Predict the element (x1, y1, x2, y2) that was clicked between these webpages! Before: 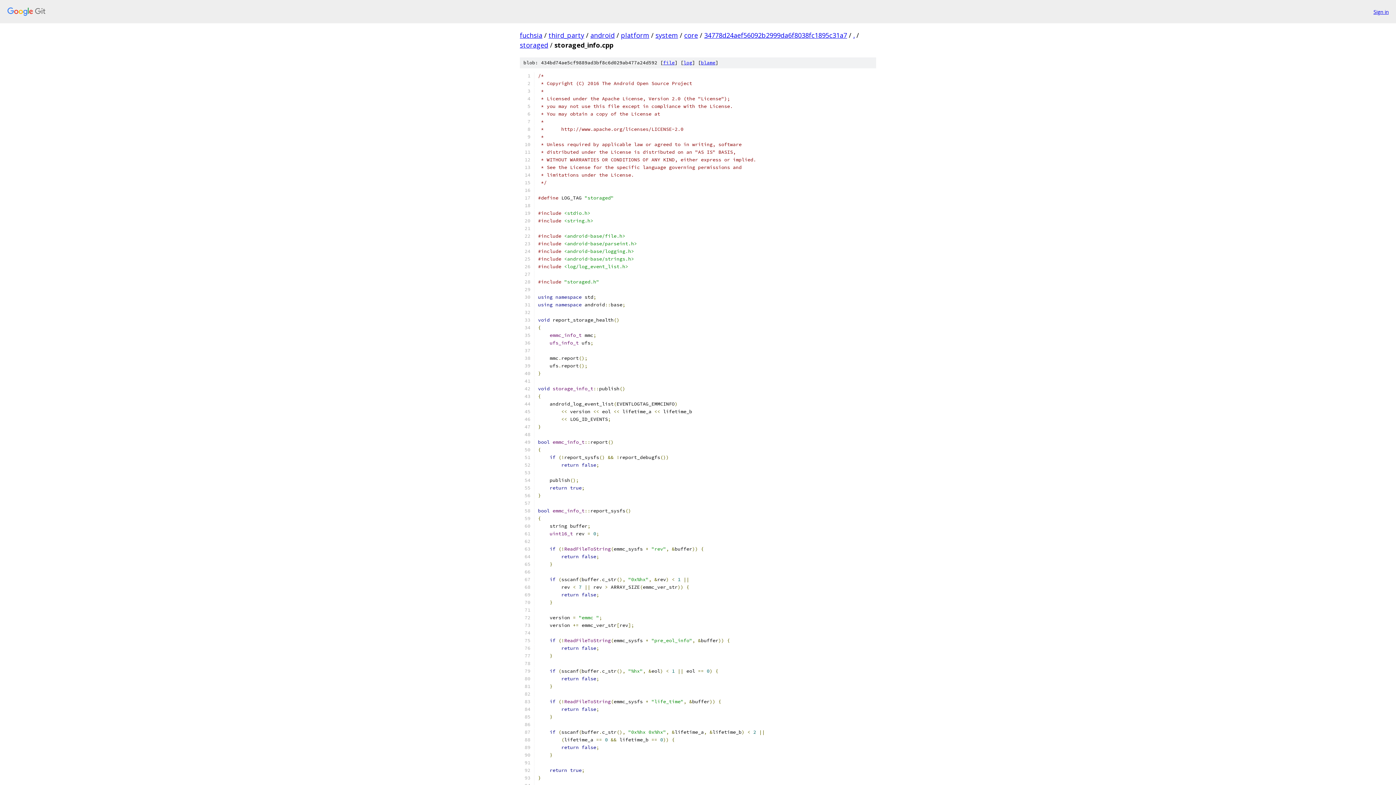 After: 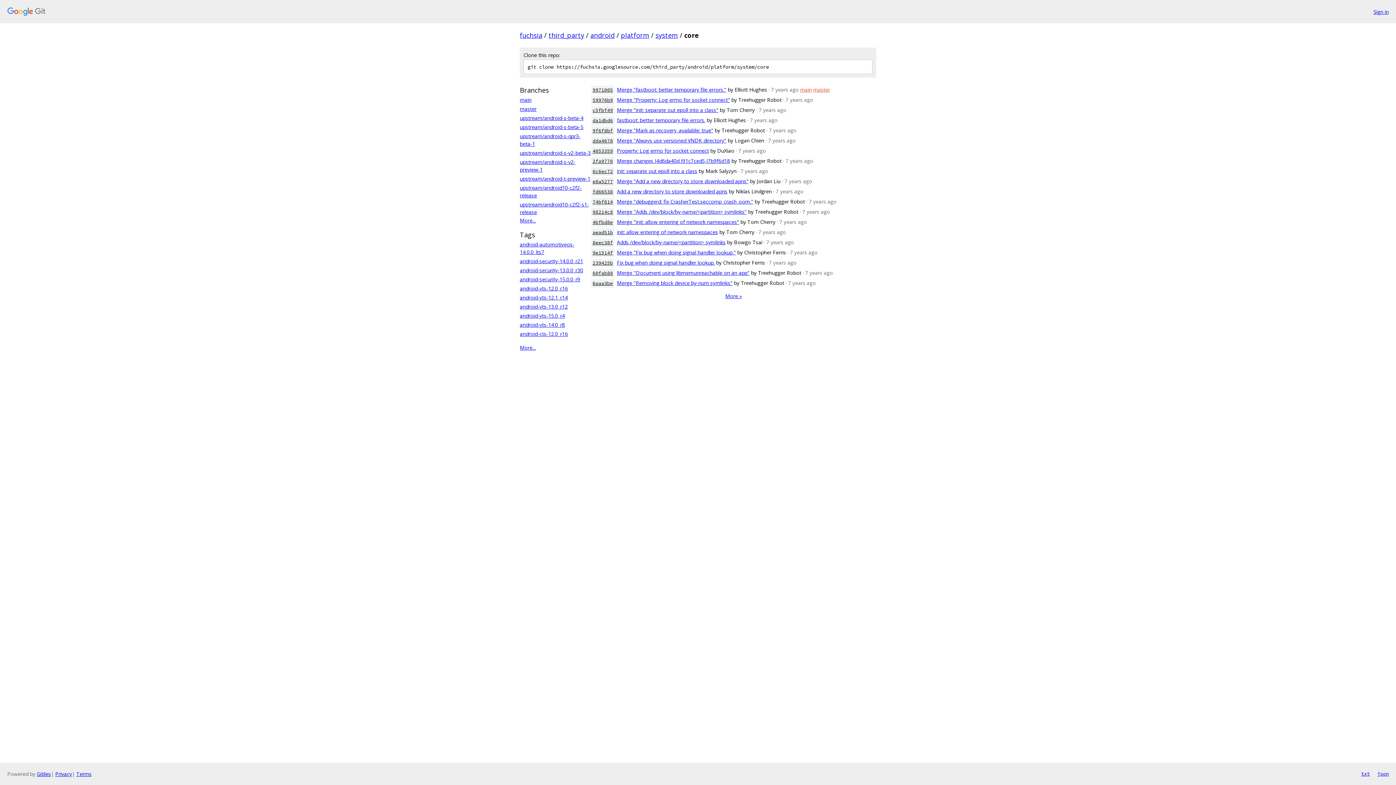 Action: bbox: (684, 30, 698, 39) label: core